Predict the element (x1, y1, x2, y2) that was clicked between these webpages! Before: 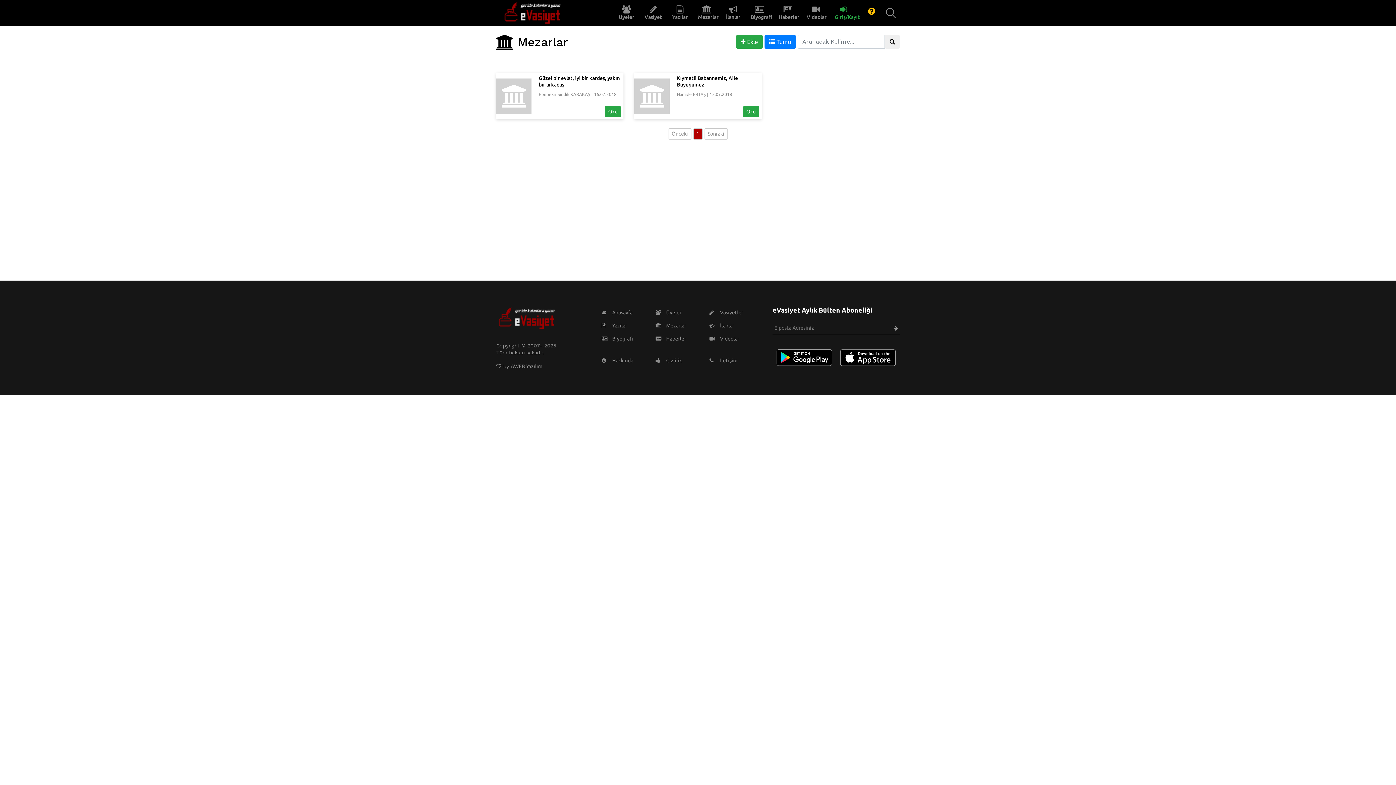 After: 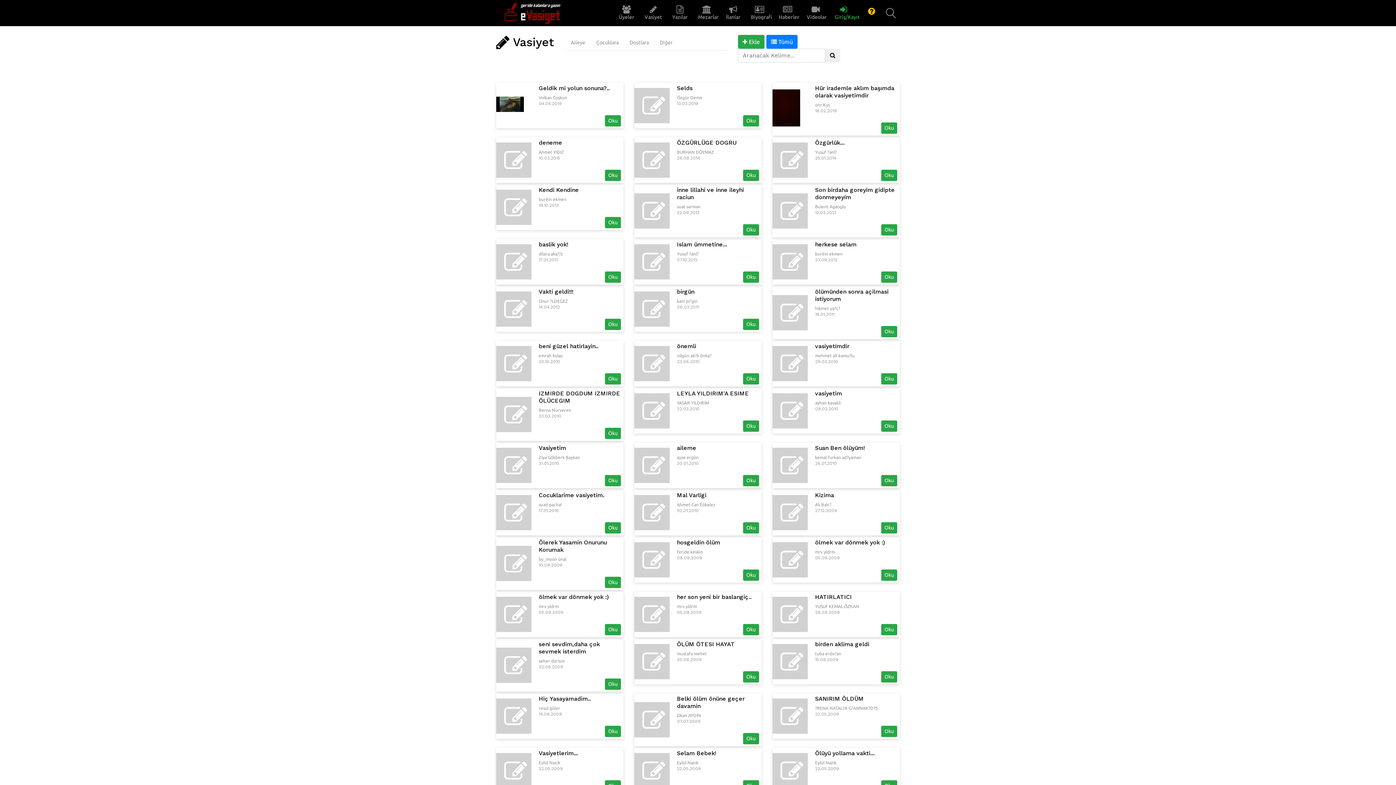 Action: bbox: (707, 306, 761, 319) label:  Vasiyetler